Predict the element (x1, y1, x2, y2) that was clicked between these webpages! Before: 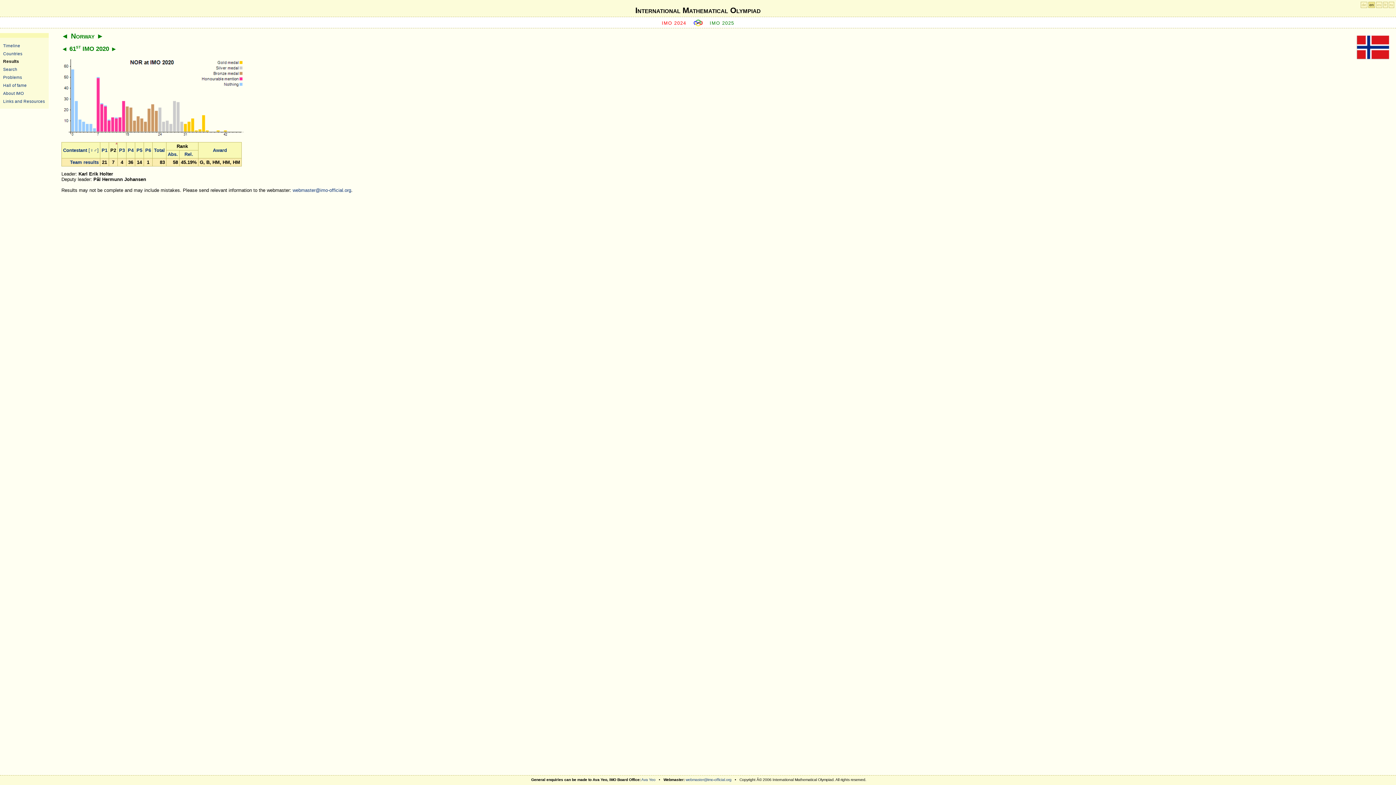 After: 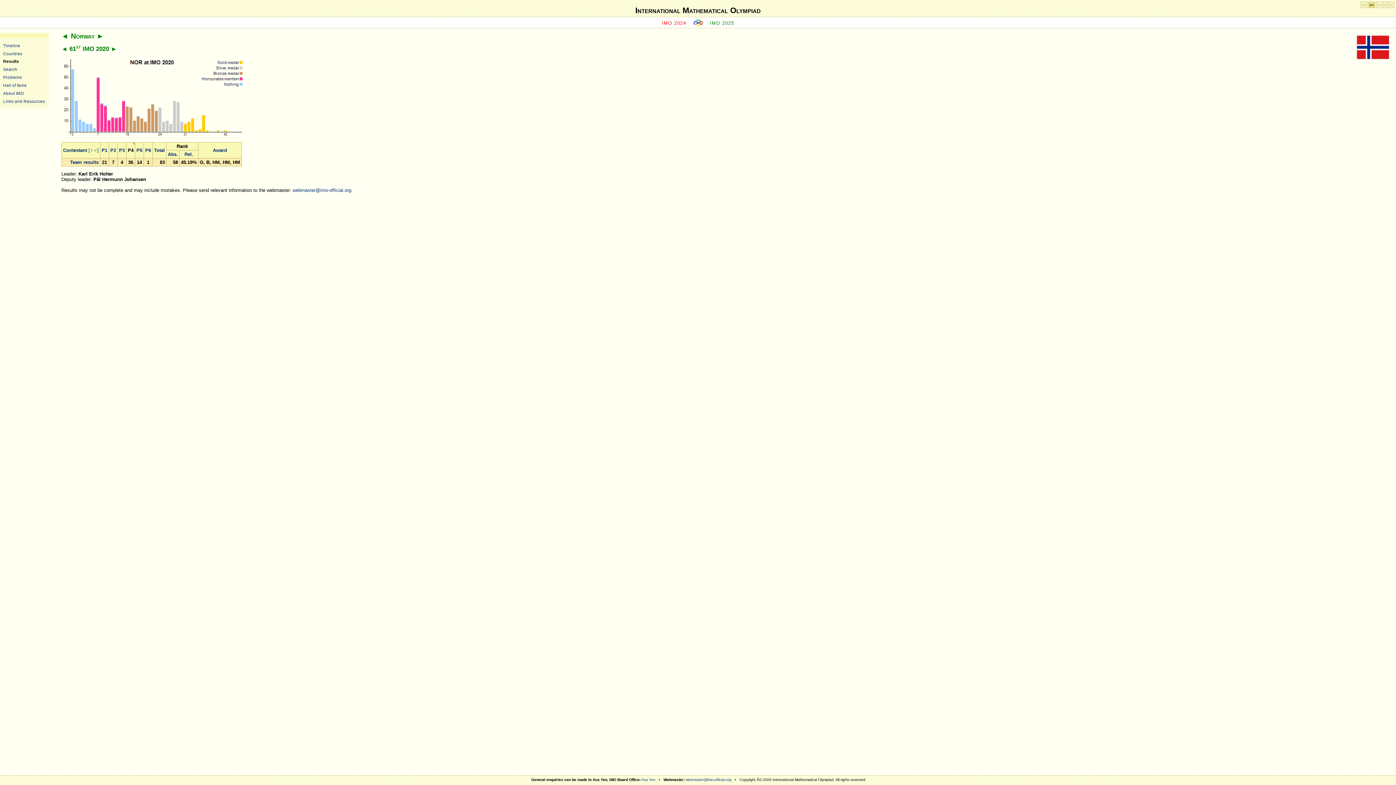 Action: label: P4 bbox: (127, 147, 133, 153)